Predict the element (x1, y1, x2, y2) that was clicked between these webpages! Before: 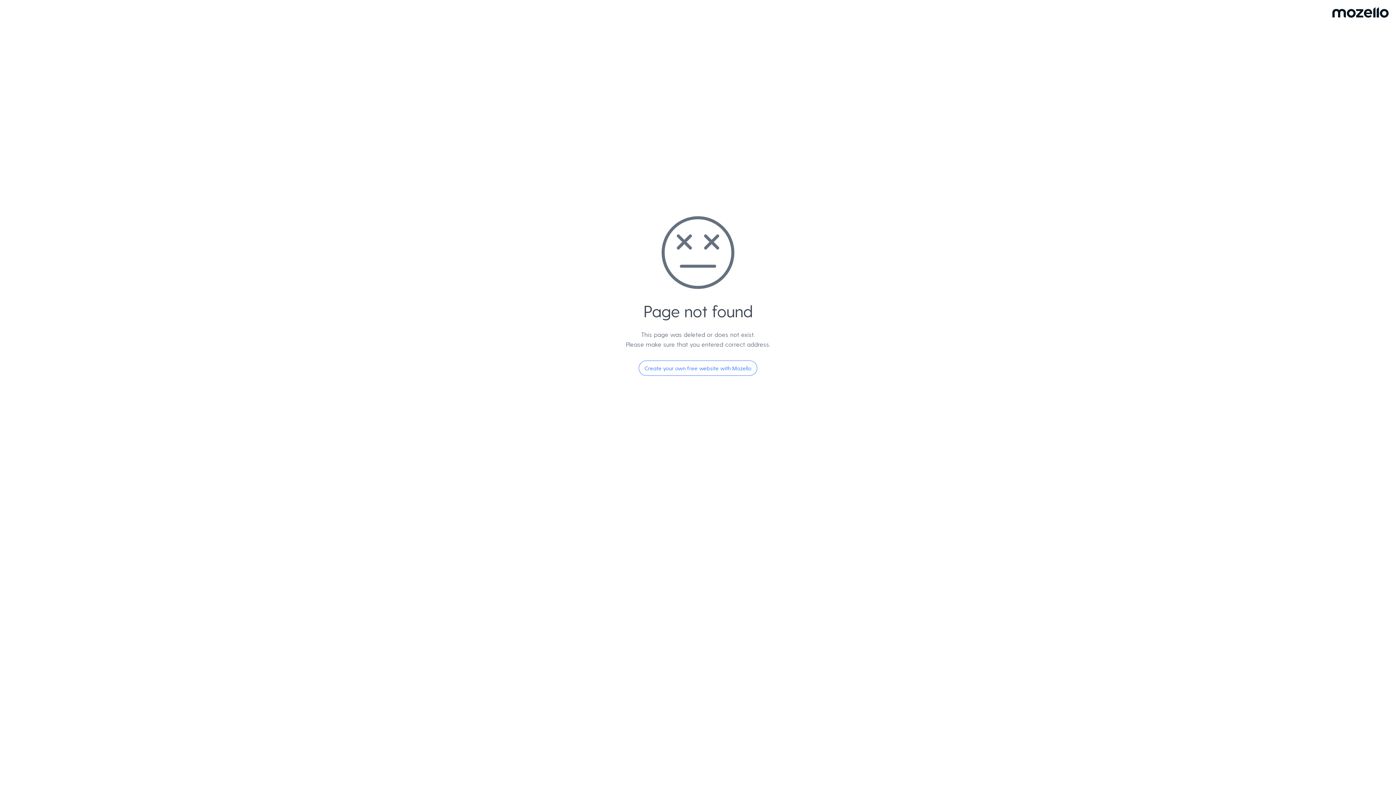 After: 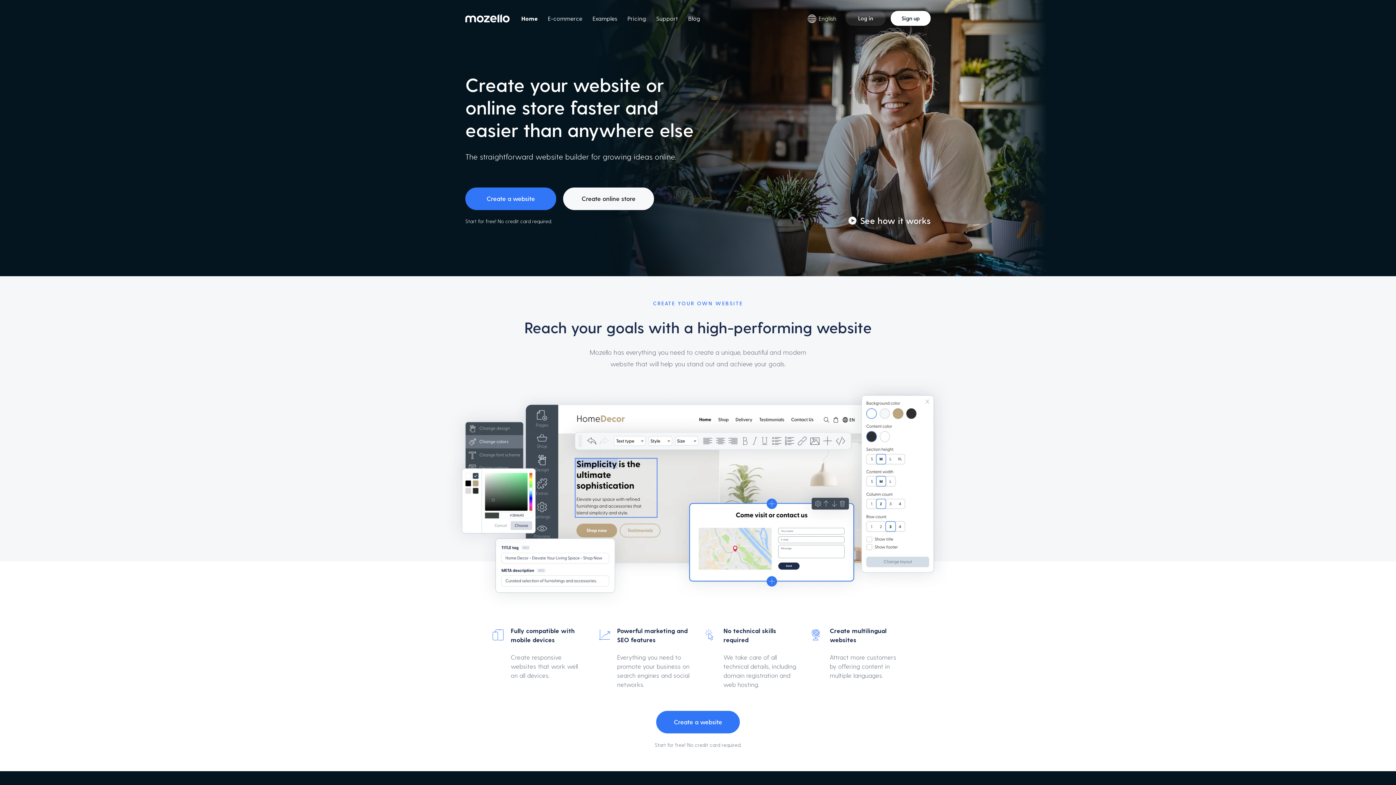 Action: bbox: (638, 360, 757, 376) label: Create your own free website with Mozello